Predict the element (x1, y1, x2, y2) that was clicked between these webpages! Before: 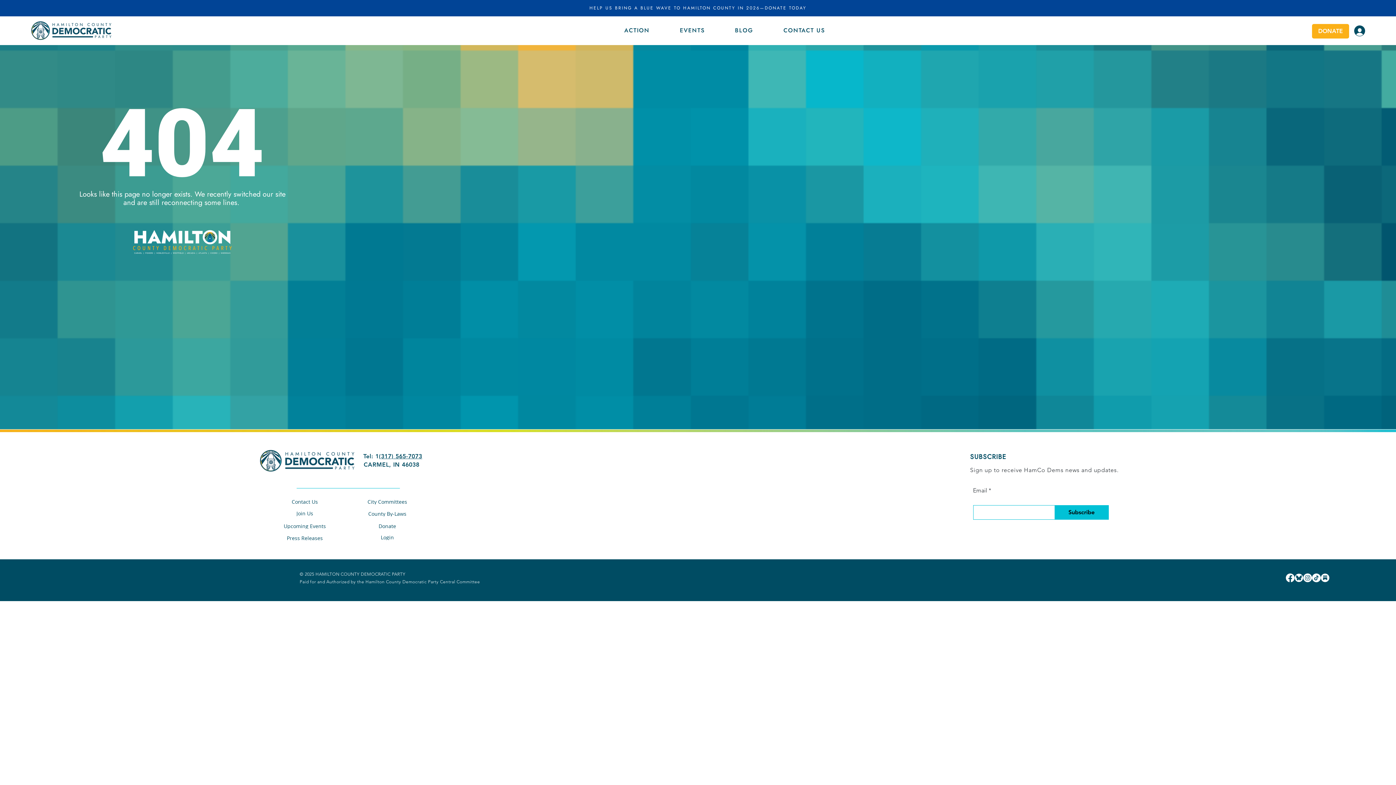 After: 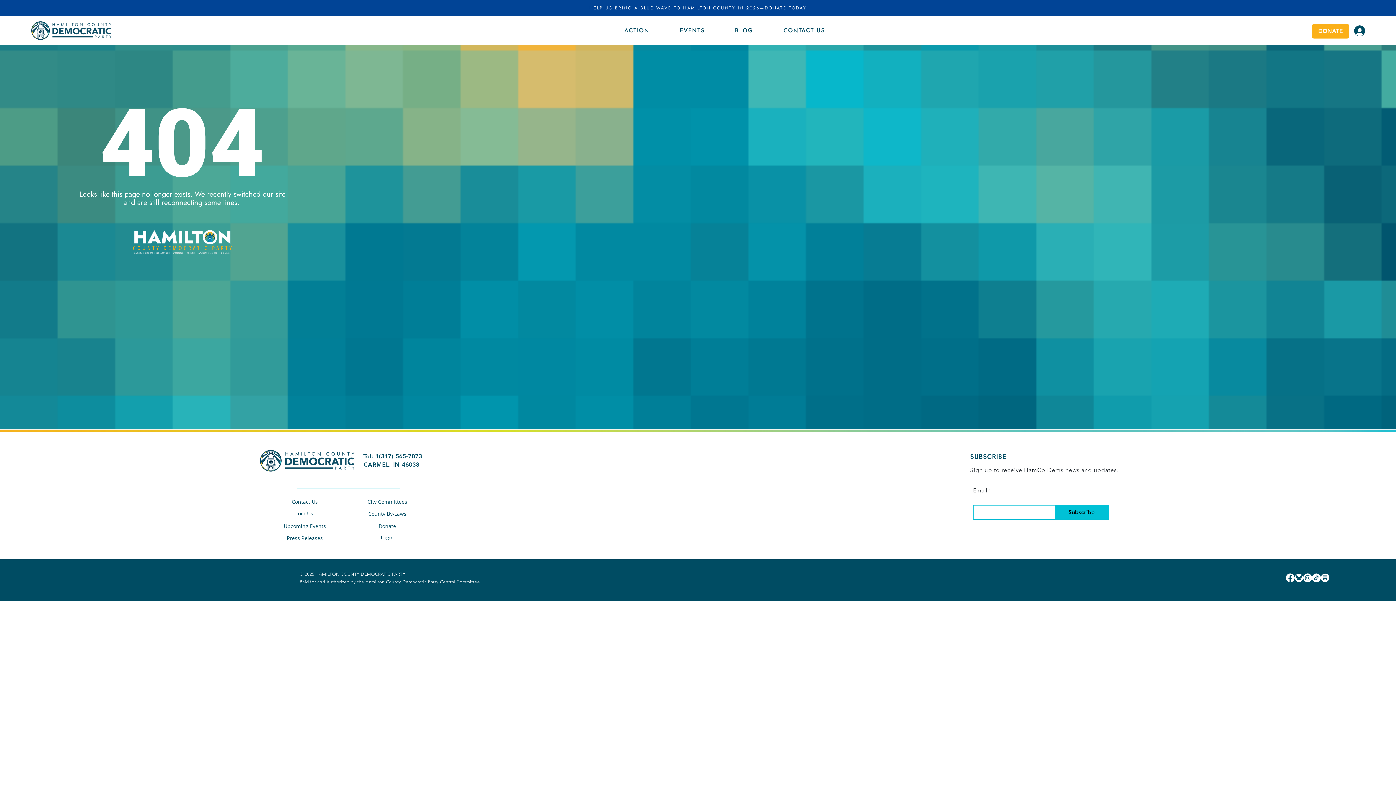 Action: bbox: (1286, 573, 1294, 582) label: Facebook